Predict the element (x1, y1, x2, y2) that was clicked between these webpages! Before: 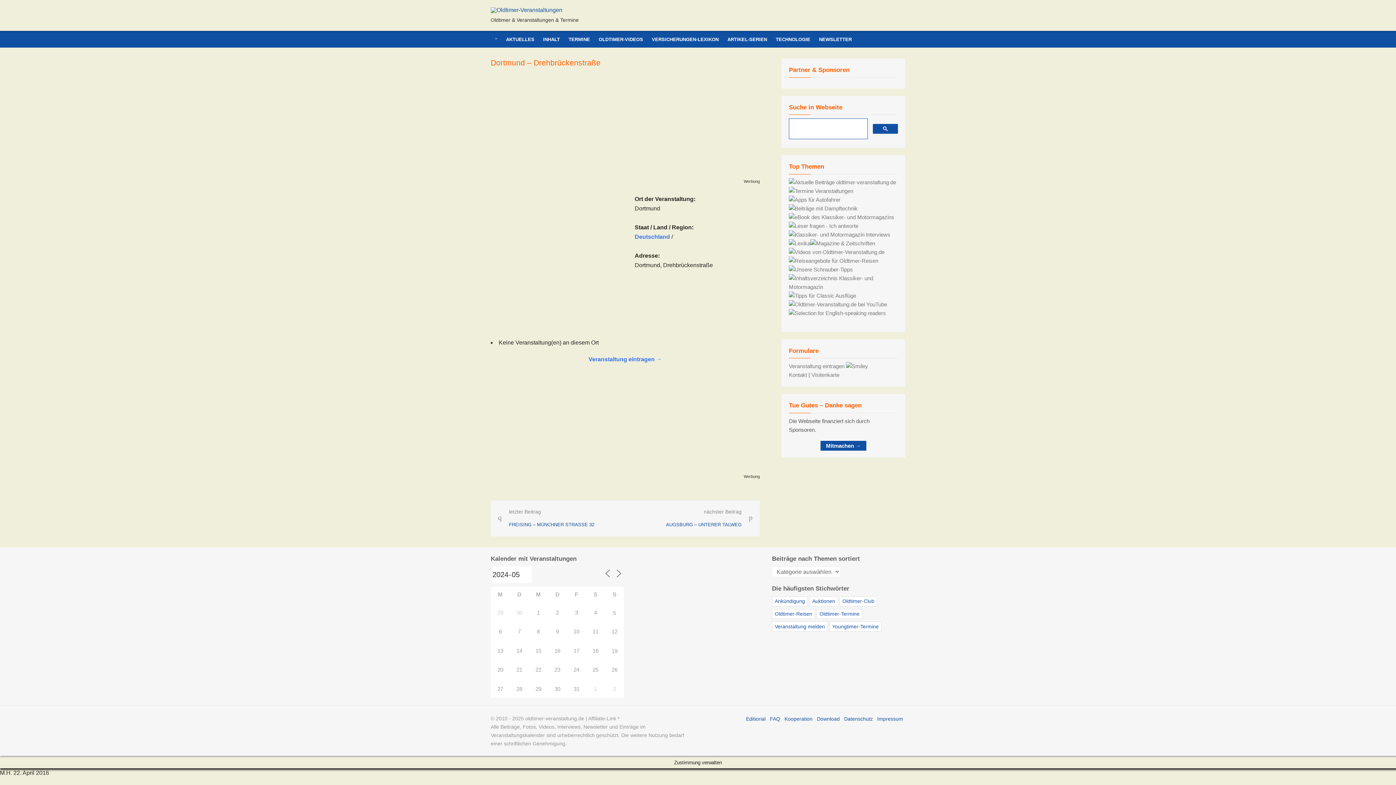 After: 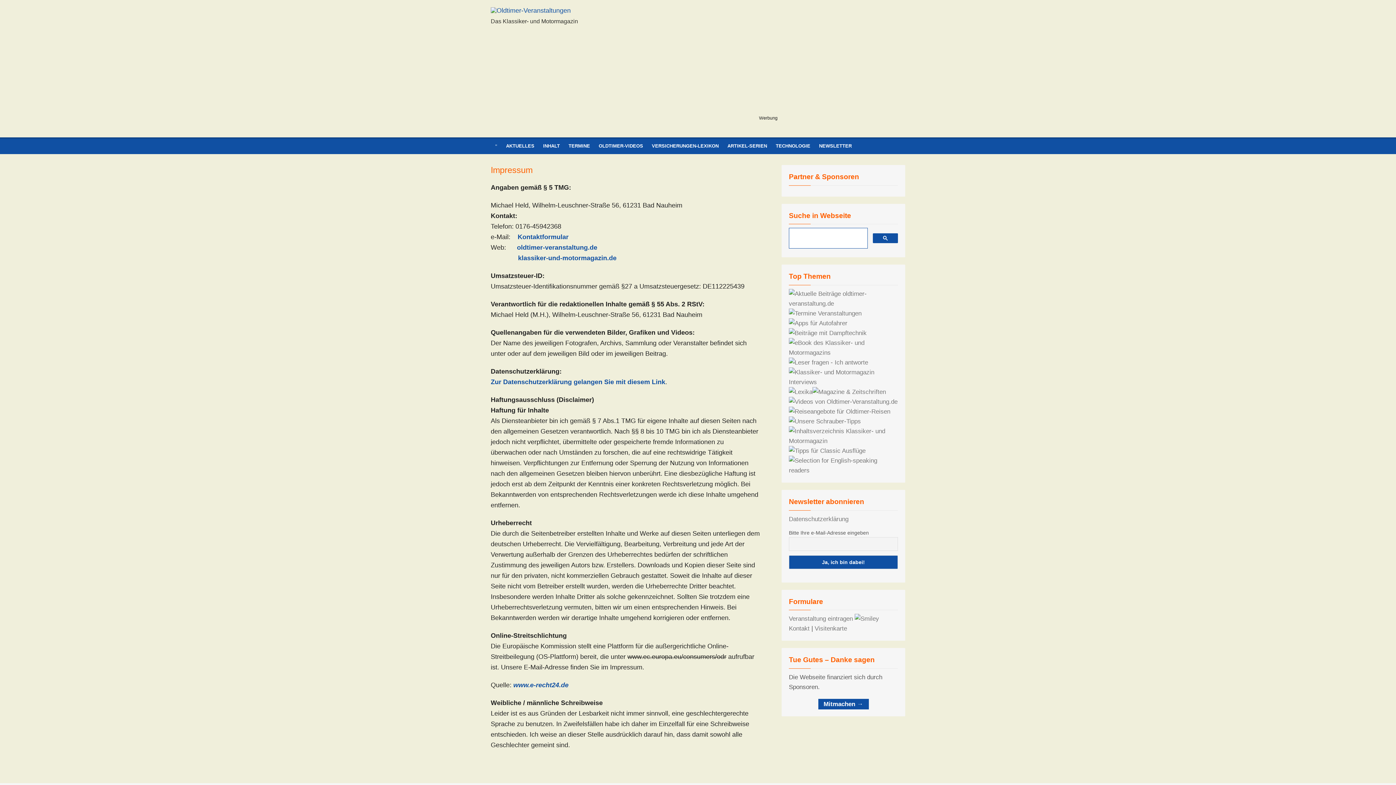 Action: bbox: (875, 713, 905, 725) label: Impressum